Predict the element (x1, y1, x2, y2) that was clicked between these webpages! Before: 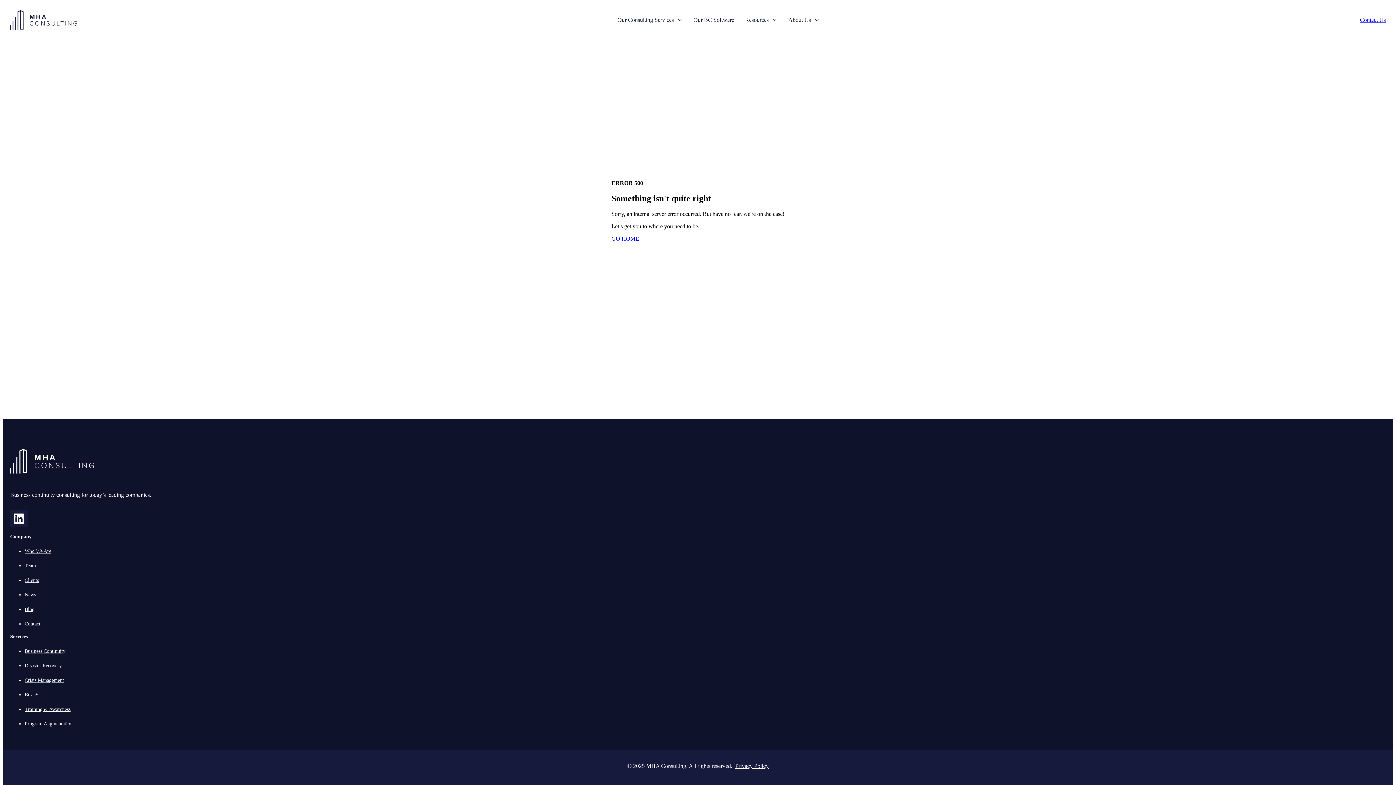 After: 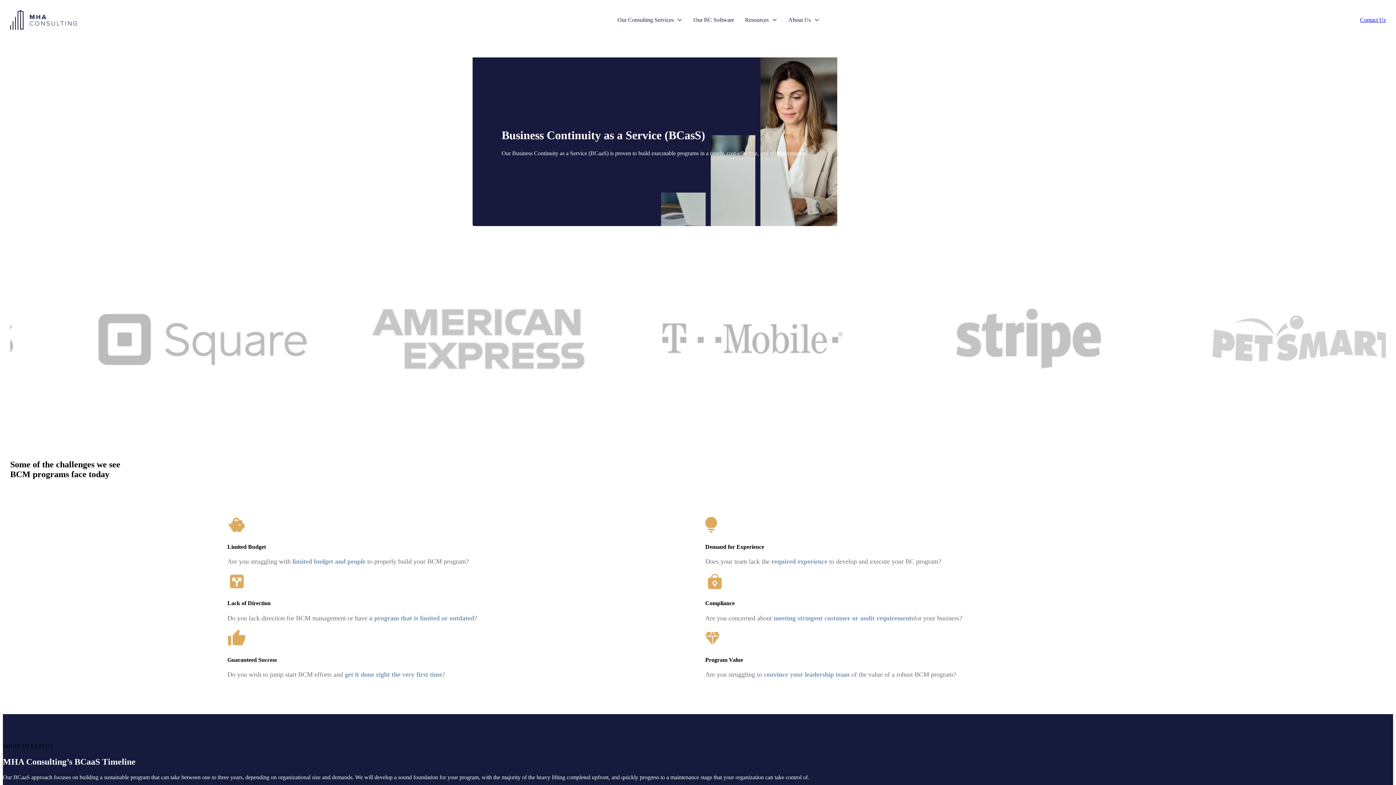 Action: bbox: (24, 692, 38, 697) label: BCaaS